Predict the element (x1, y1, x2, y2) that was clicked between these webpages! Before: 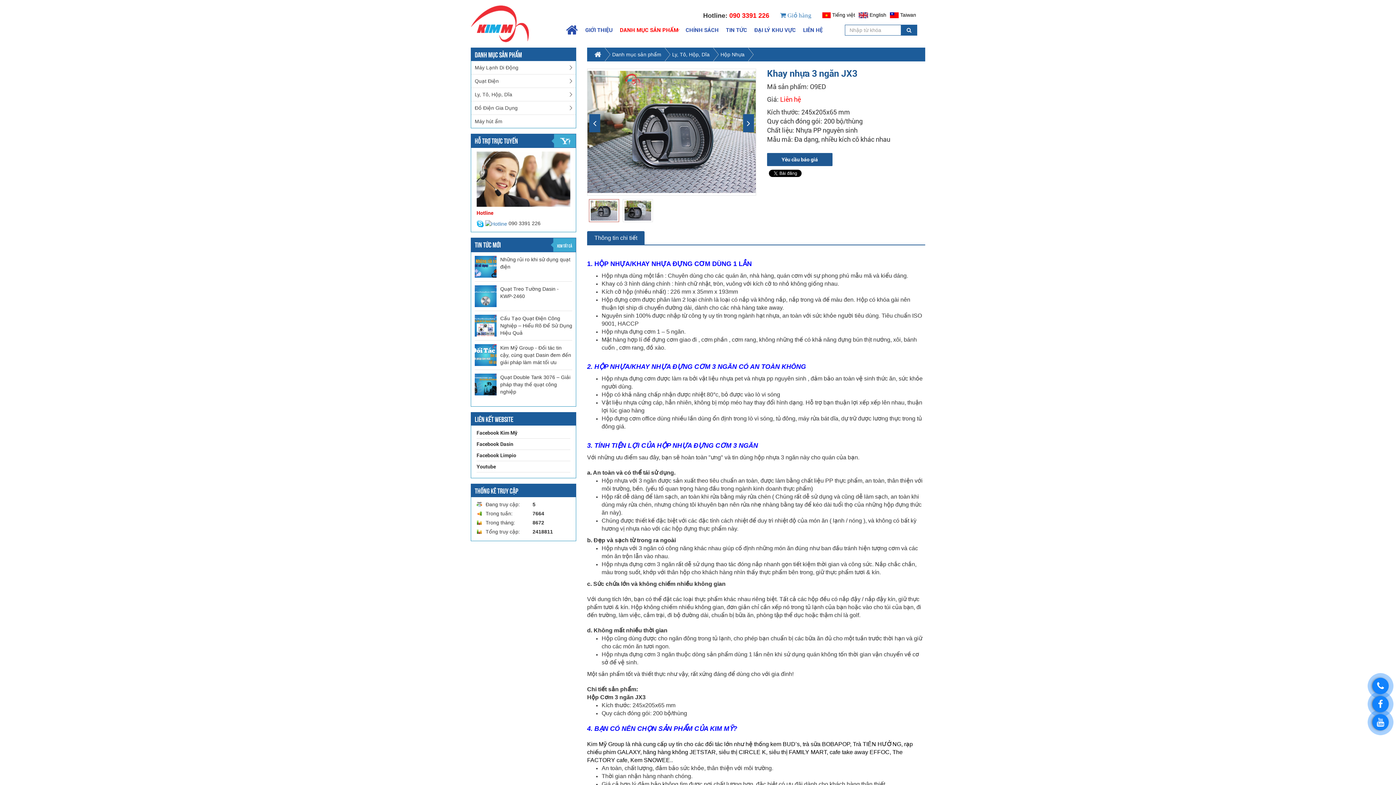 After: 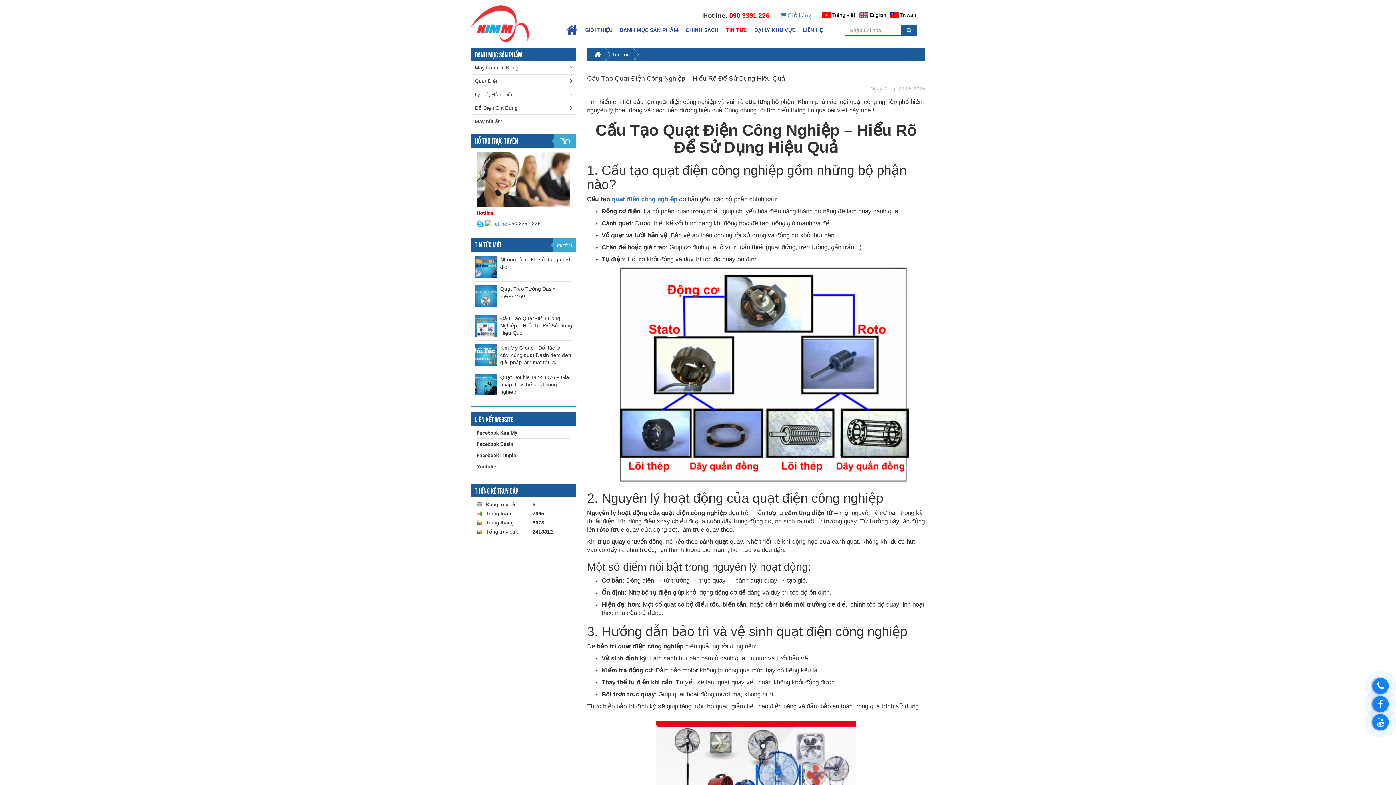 Action: label: Cấu Tạo Quạt Điện Công Nghiệp – Hiểu Rõ Để Sử Dụng Hiệu Quả bbox: (500, 315, 572, 335)